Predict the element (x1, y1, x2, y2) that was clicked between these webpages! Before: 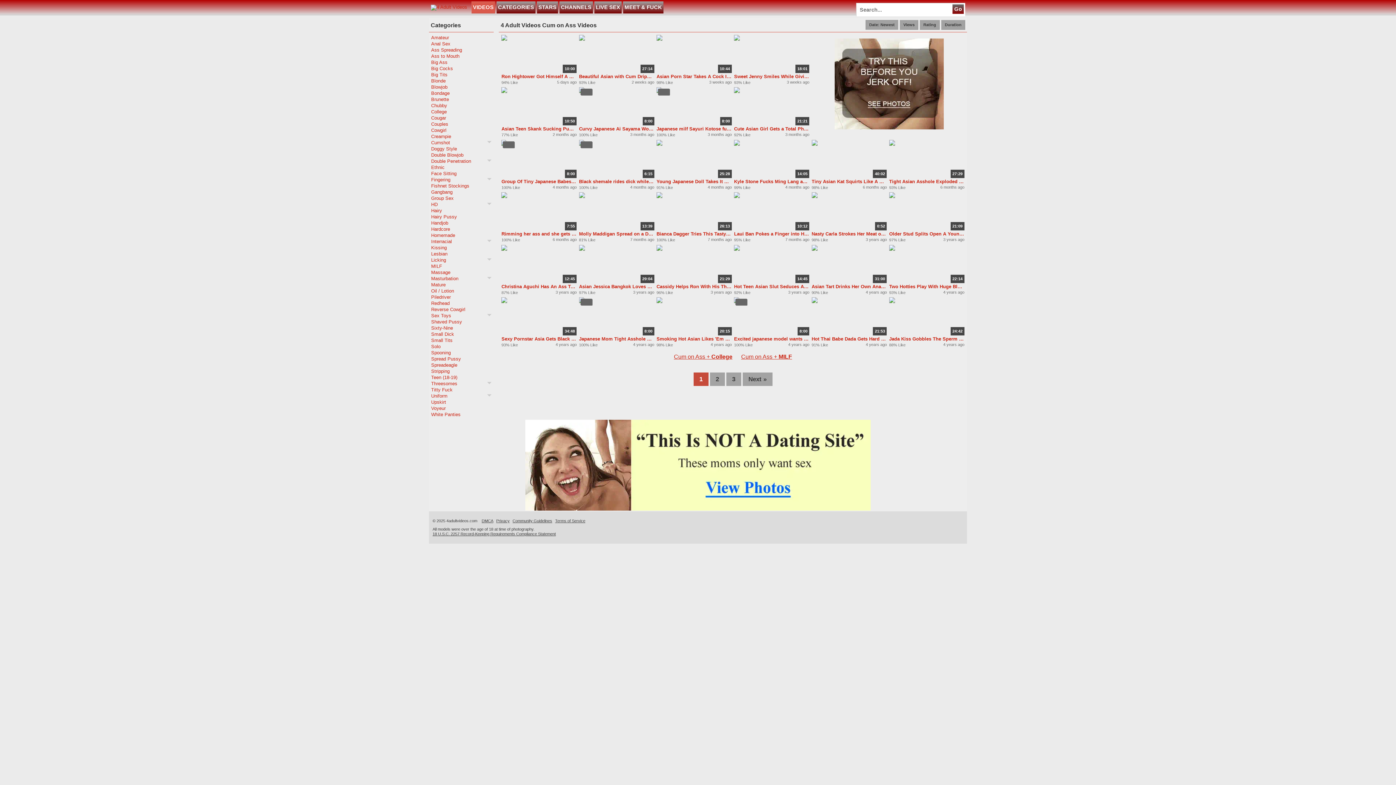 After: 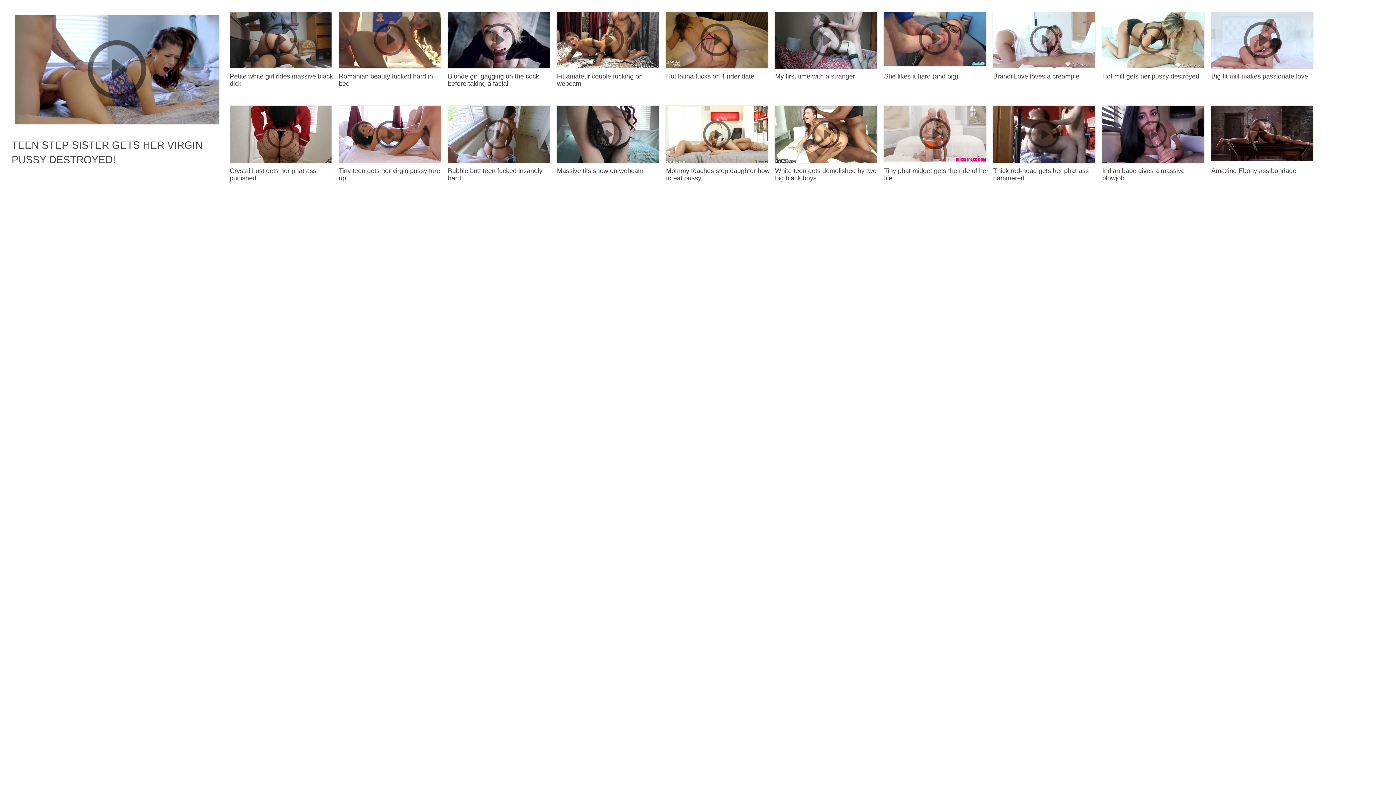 Action: label: Cute Asian Girl Gets a Total Physical from this Doctor of Cock bbox: (734, 125, 809, 132)